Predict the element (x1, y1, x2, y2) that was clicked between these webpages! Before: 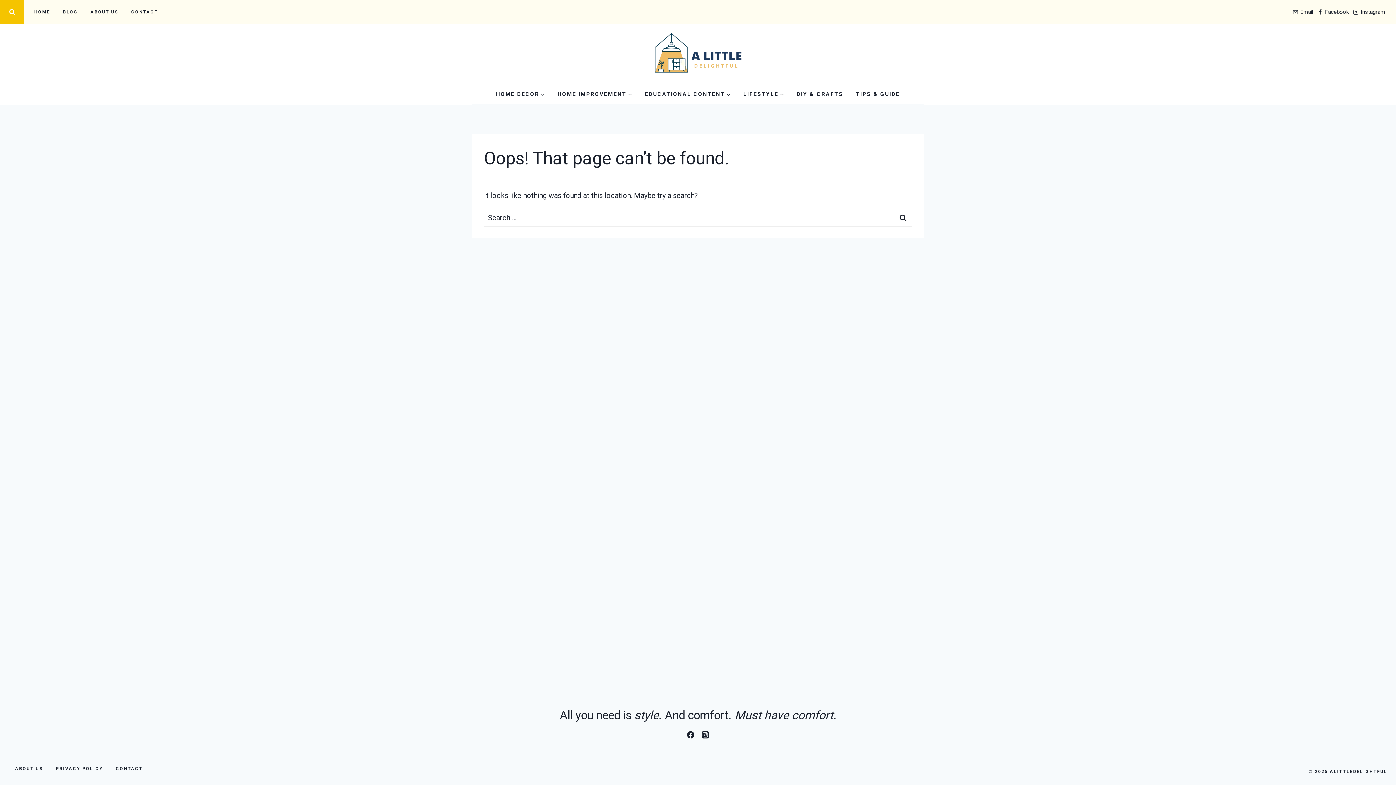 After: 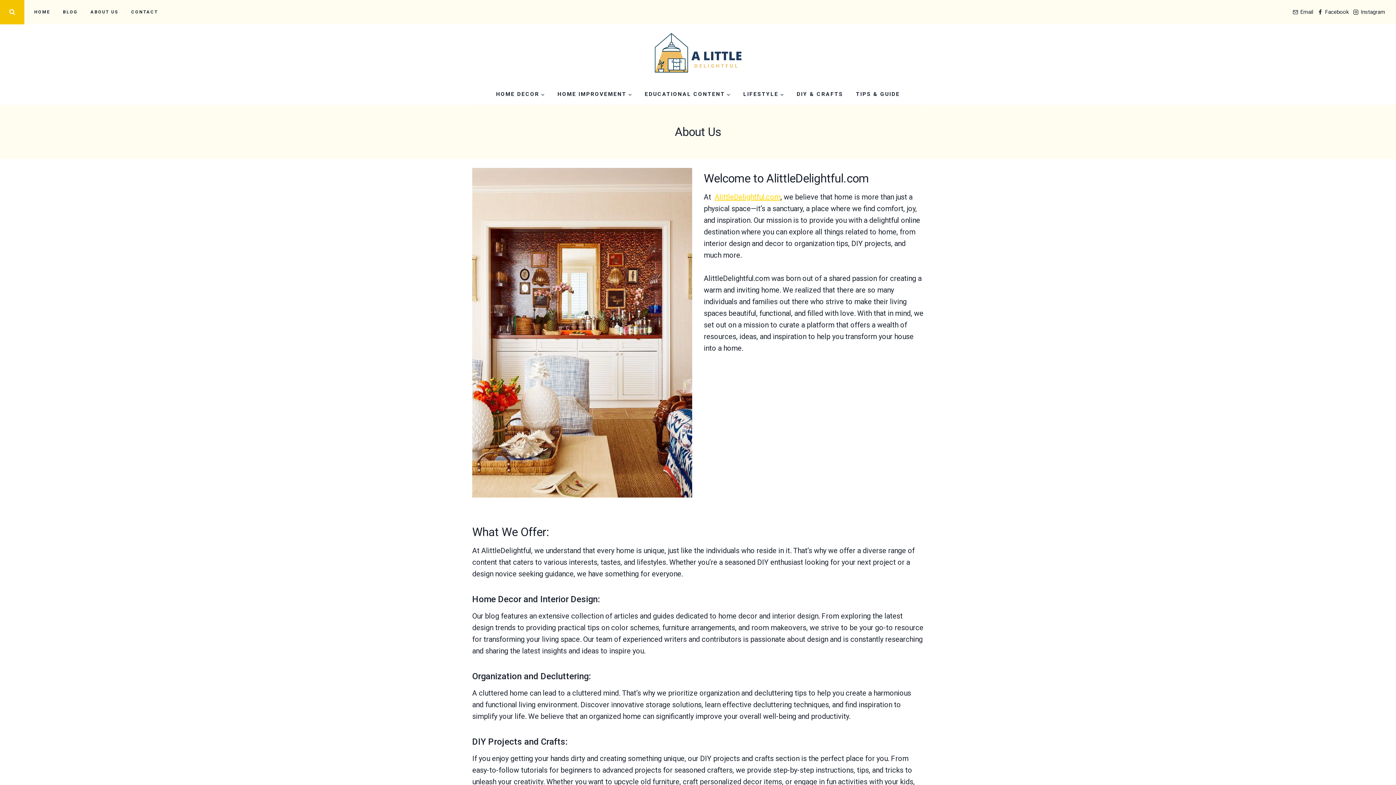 Action: bbox: (84, 0, 124, 24) label: ABOUT US